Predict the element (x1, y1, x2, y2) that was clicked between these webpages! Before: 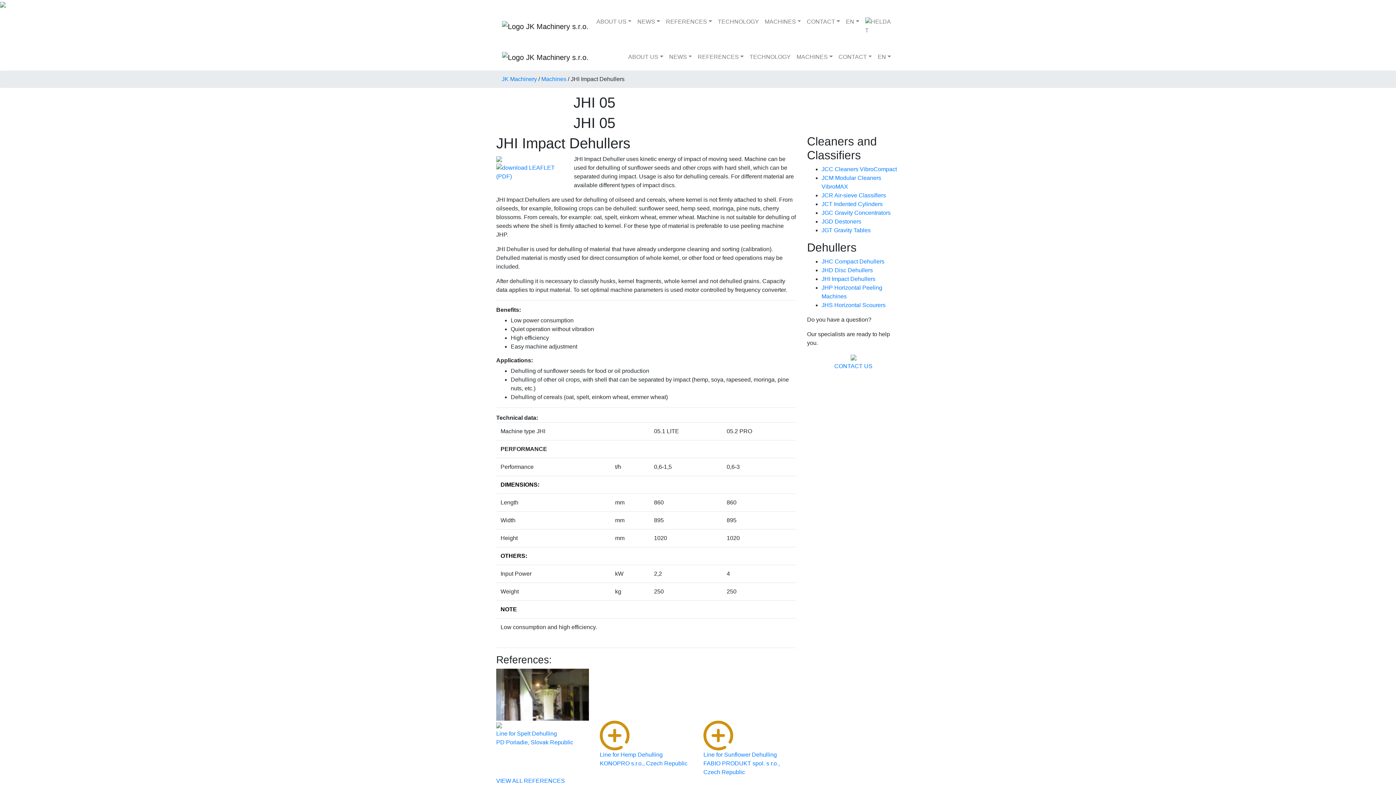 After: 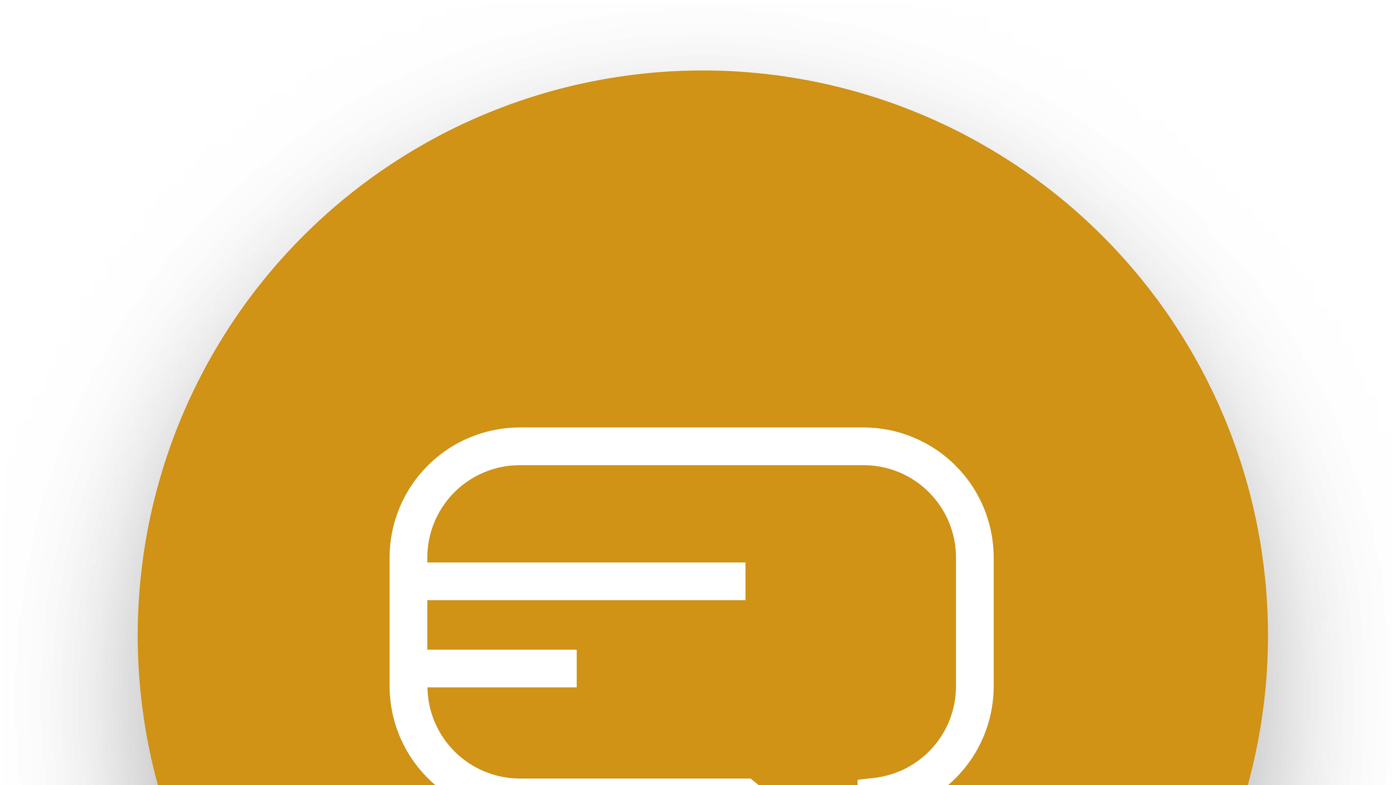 Action: label: JGT Gravity Tables bbox: (821, 227, 870, 233)